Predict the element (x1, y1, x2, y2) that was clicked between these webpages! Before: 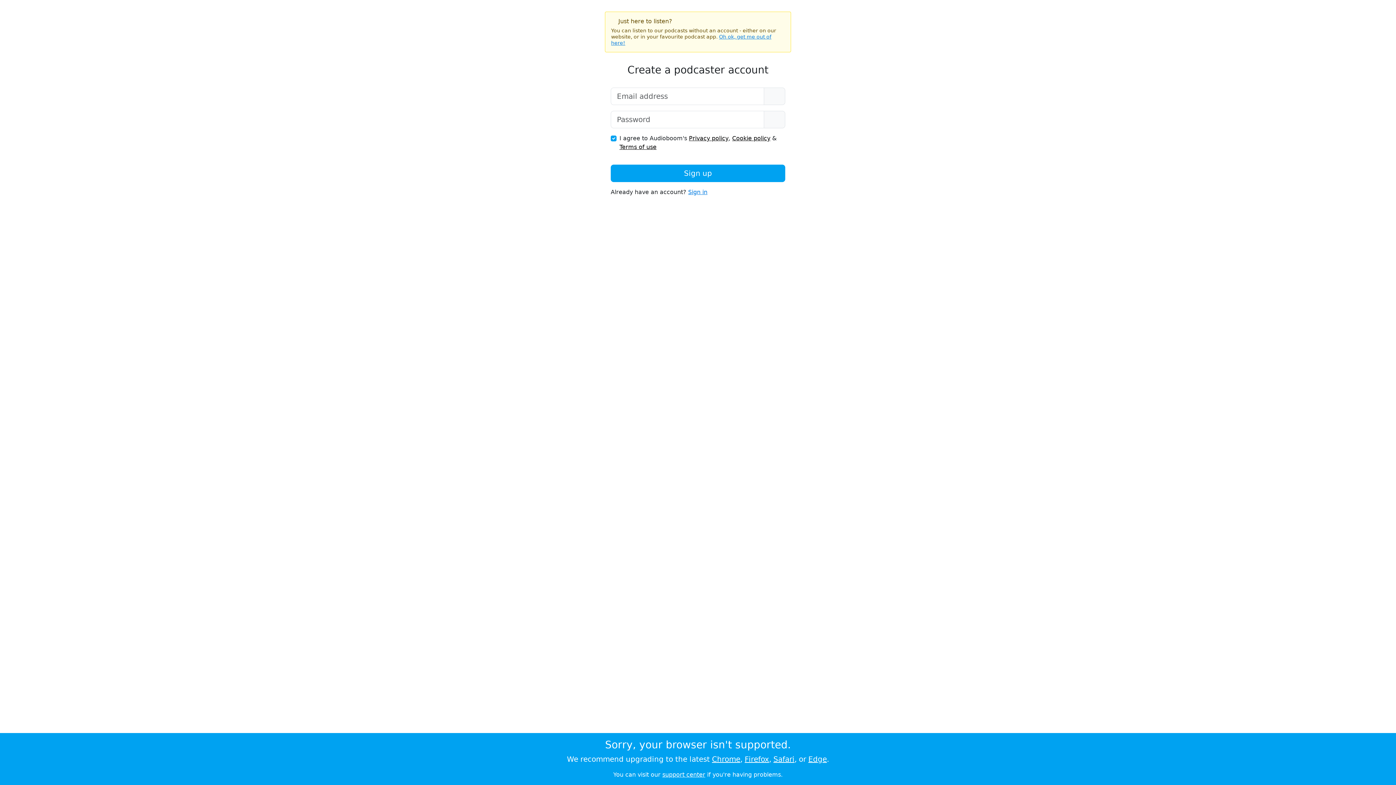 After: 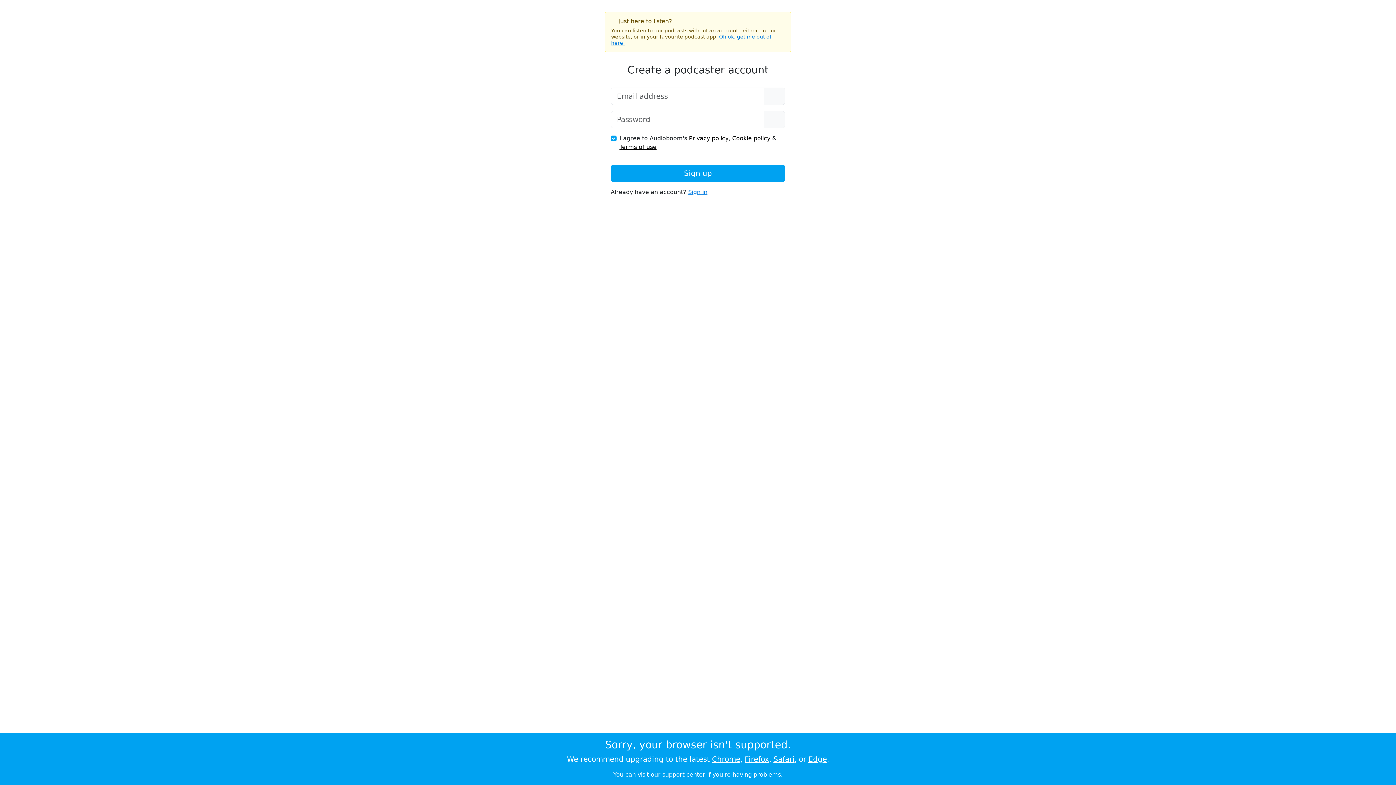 Action: label: support center bbox: (662, 771, 705, 778)